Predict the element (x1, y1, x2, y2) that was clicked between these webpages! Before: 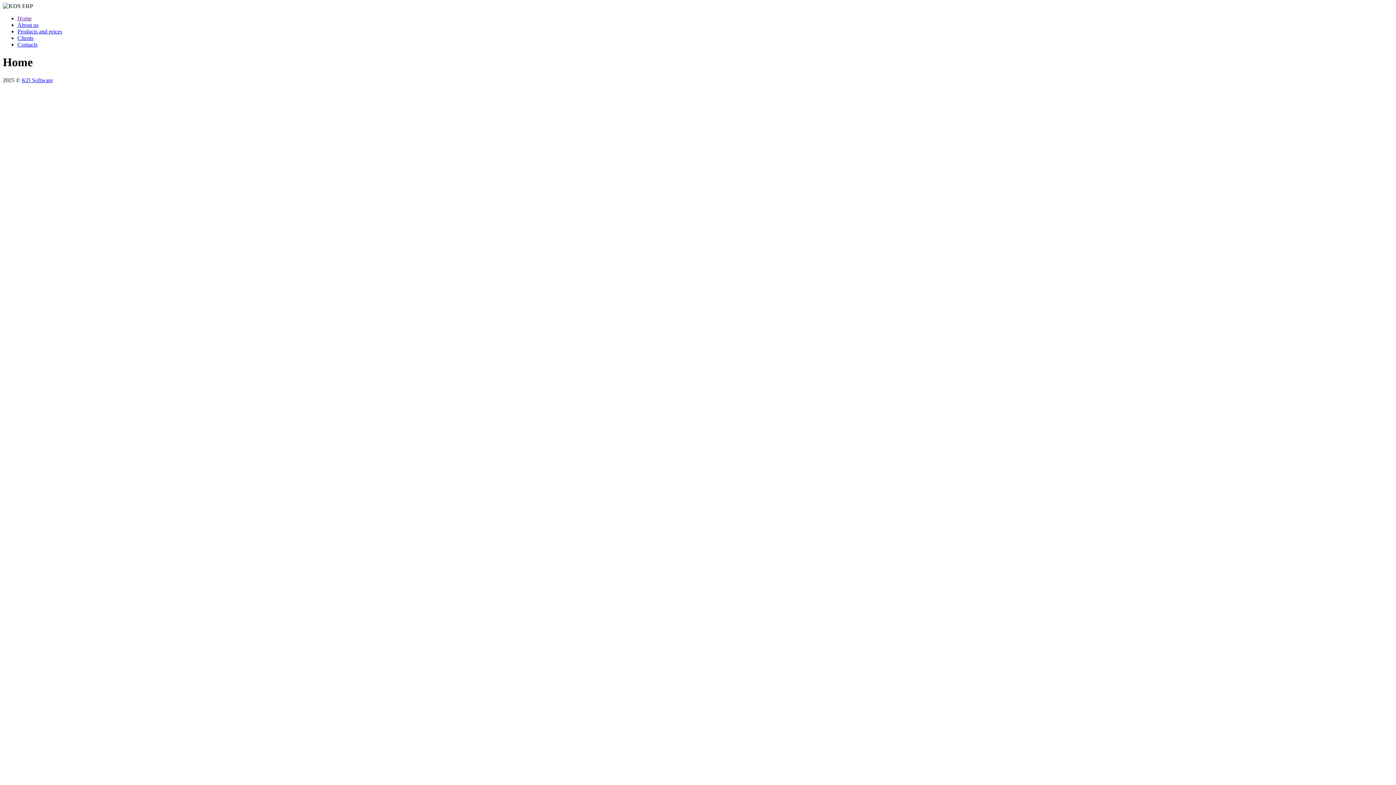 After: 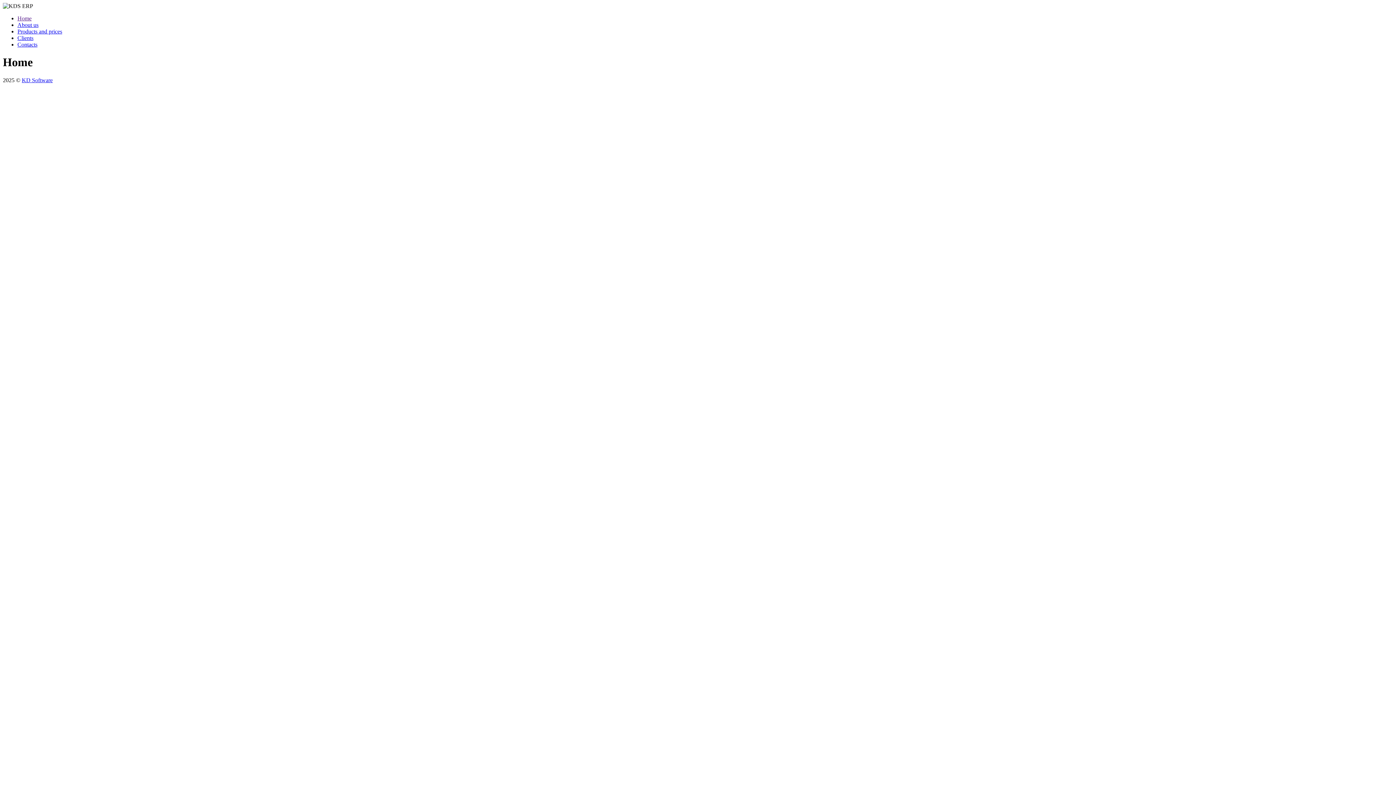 Action: label: Home bbox: (17, 15, 31, 21)